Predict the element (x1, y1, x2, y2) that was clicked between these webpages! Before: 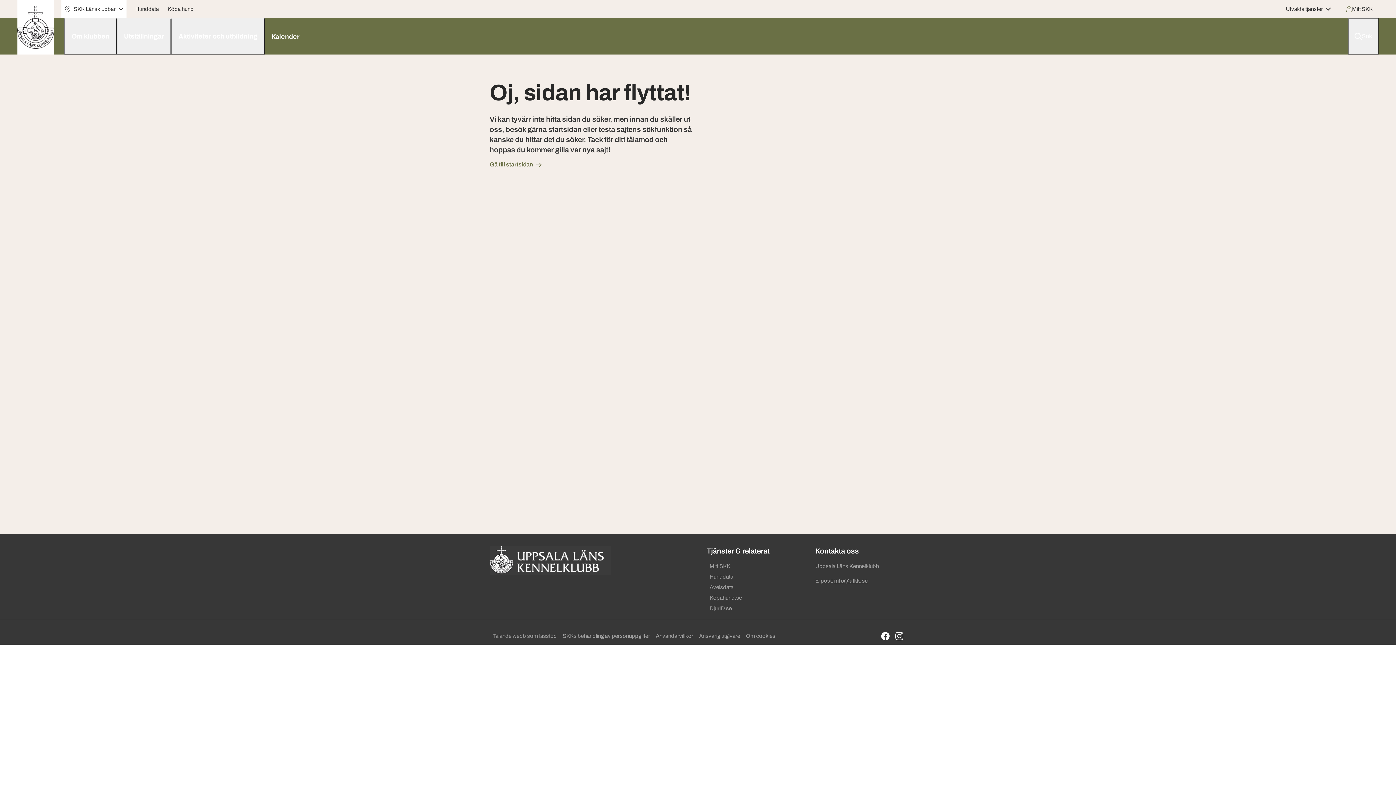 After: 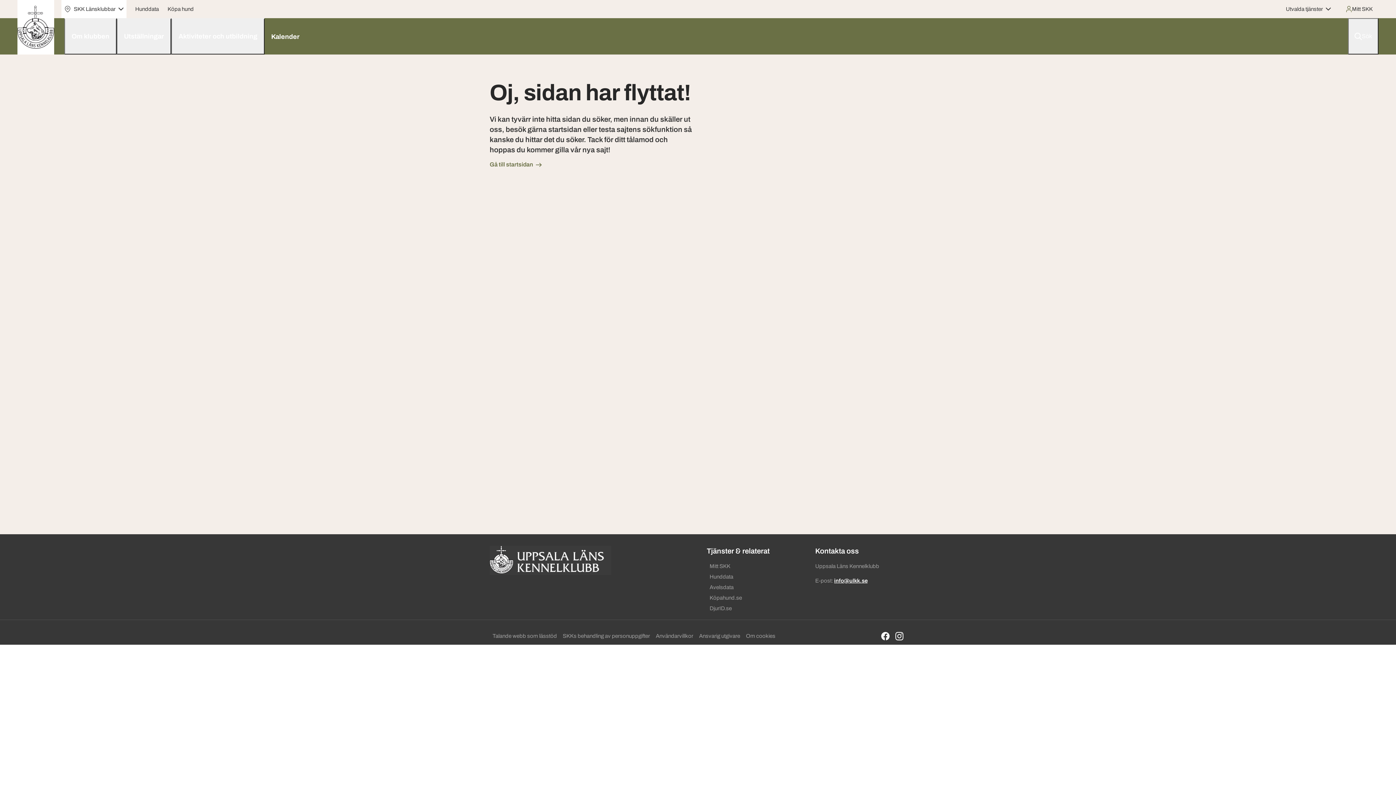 Action: label: info@ulkk.se bbox: (834, 578, 867, 584)